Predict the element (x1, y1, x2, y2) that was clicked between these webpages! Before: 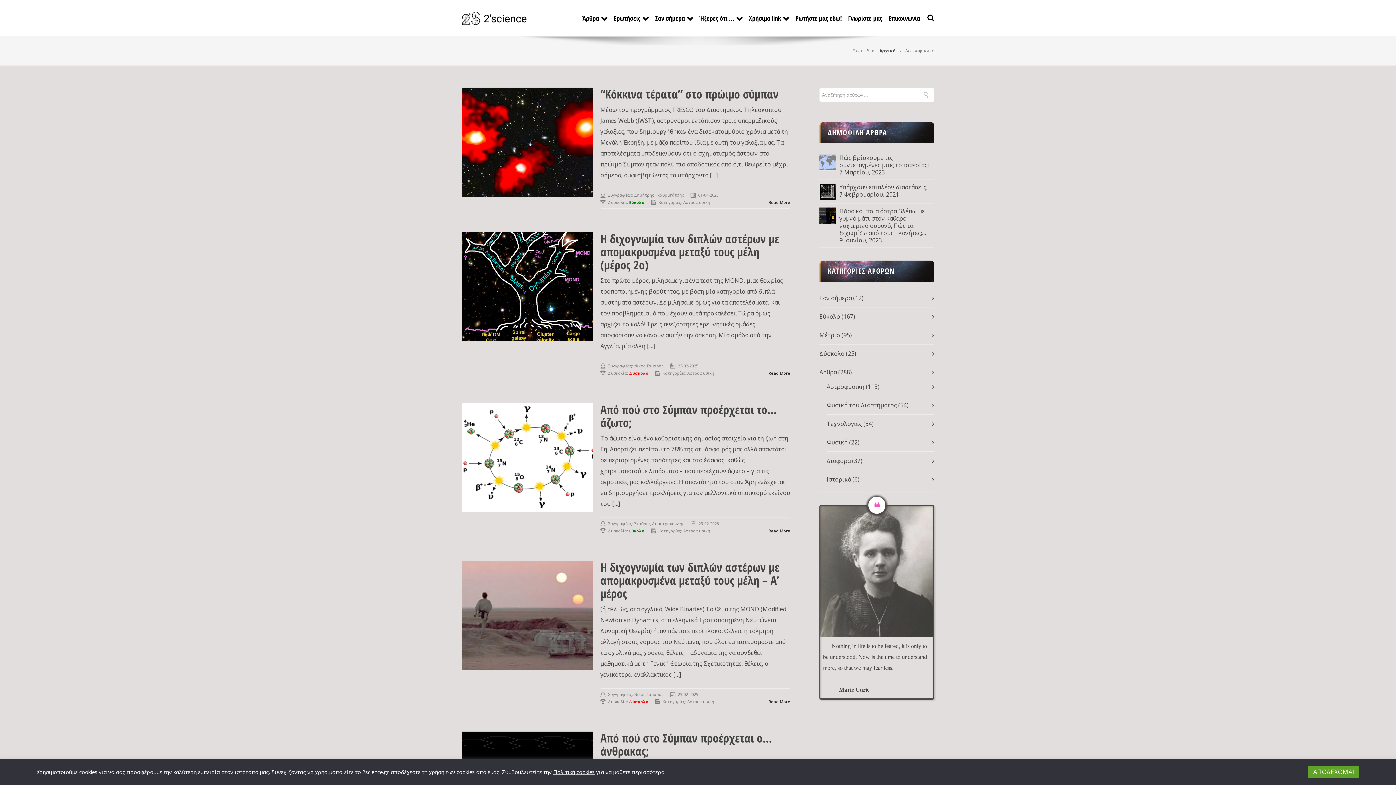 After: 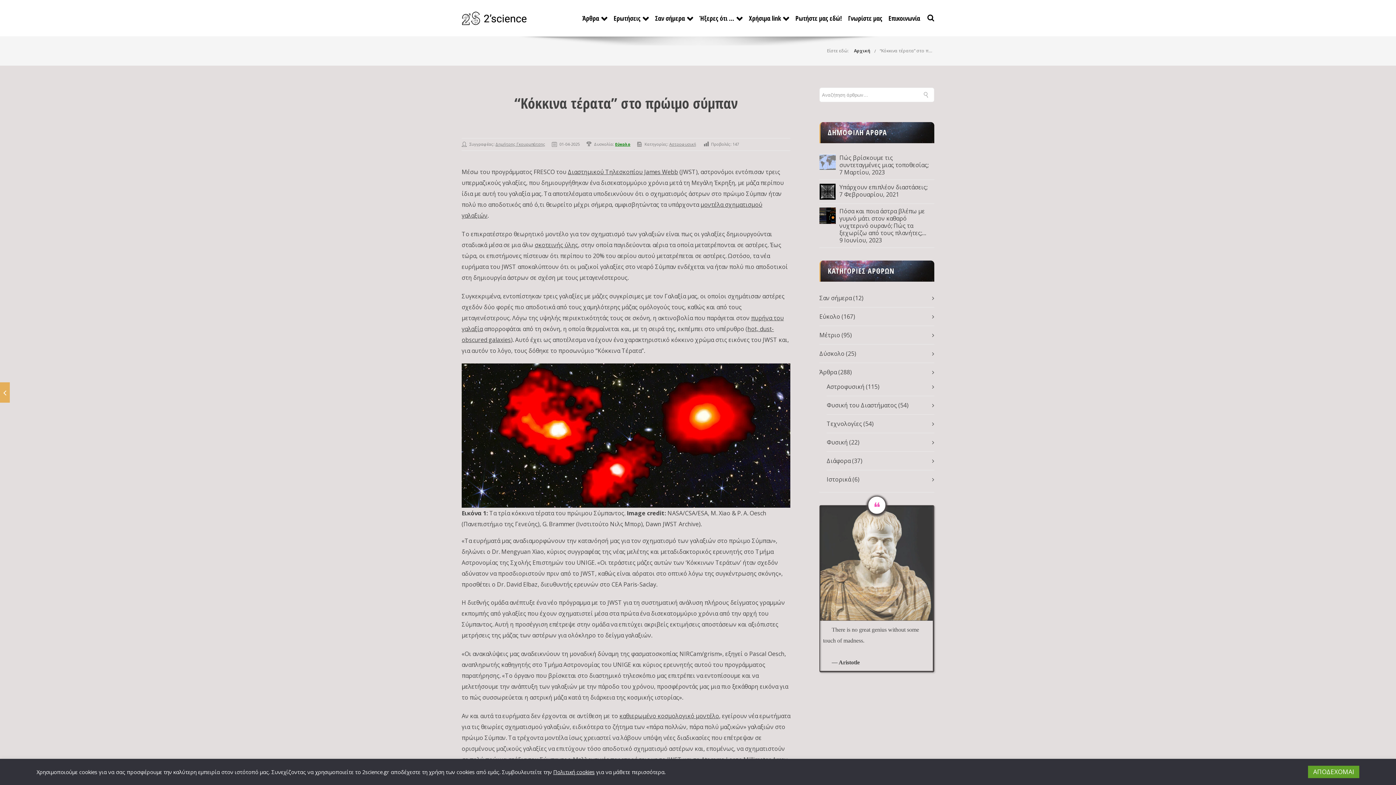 Action: bbox: (600, 86, 778, 101) label: “Κόκκινα τέρατα” στο πρώιμο σύμπαν